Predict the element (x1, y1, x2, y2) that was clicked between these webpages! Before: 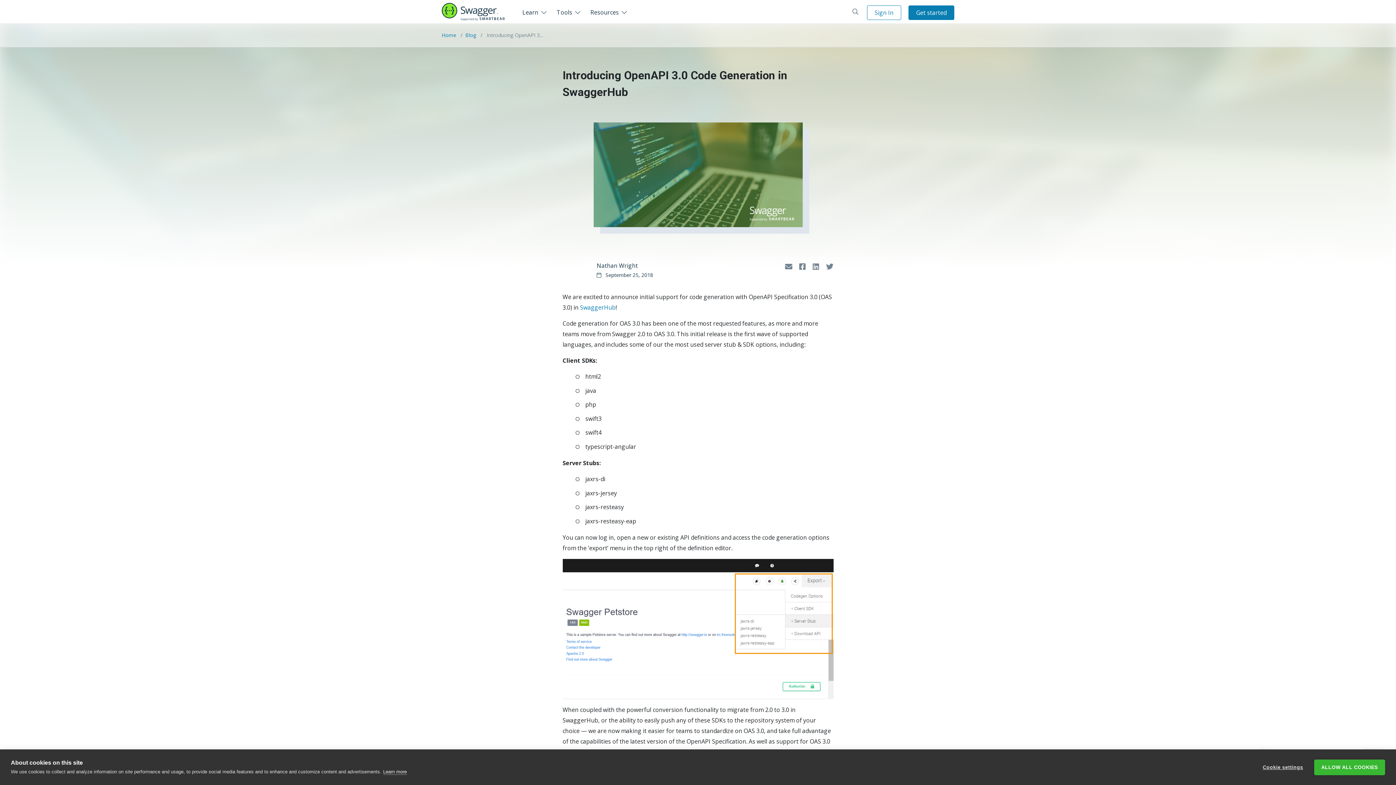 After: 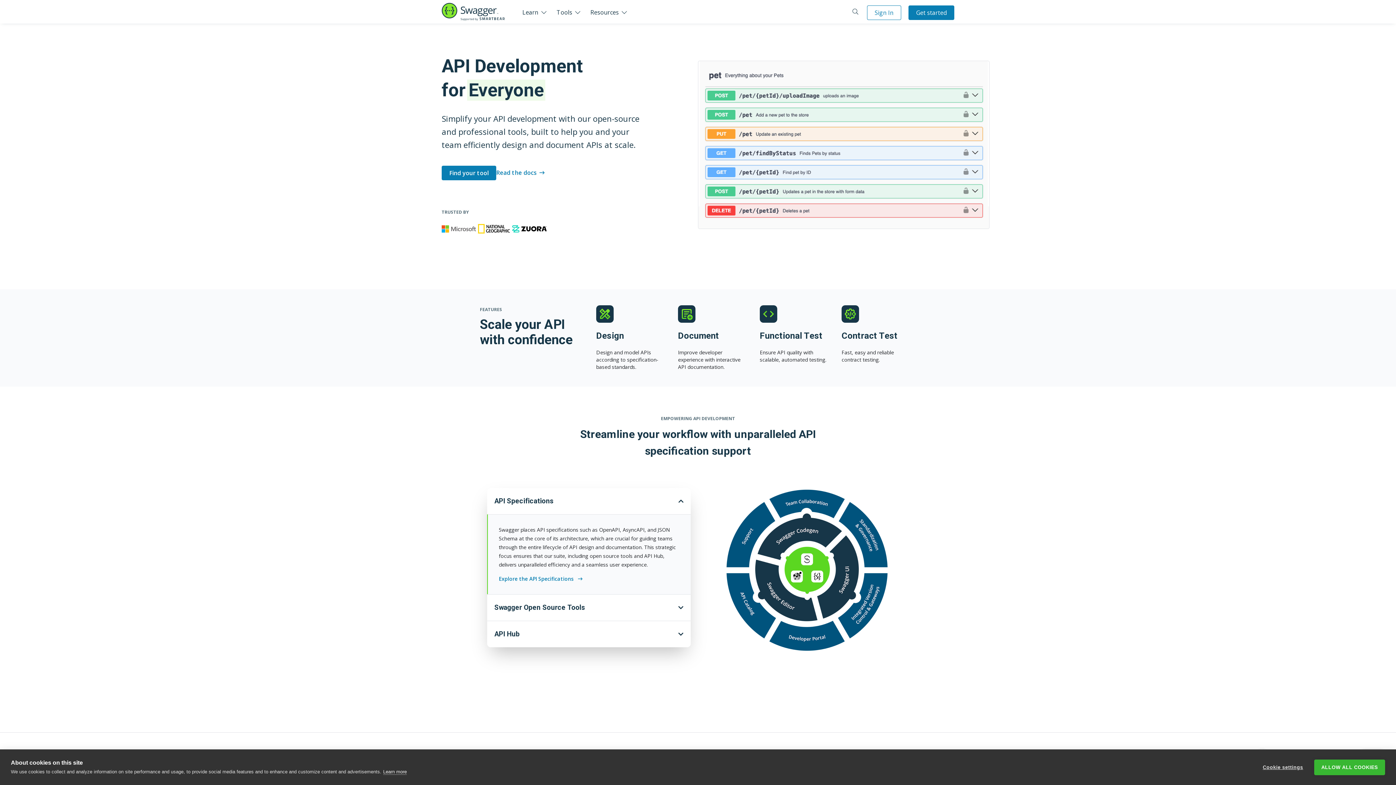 Action: bbox: (441, 2, 505, 20)